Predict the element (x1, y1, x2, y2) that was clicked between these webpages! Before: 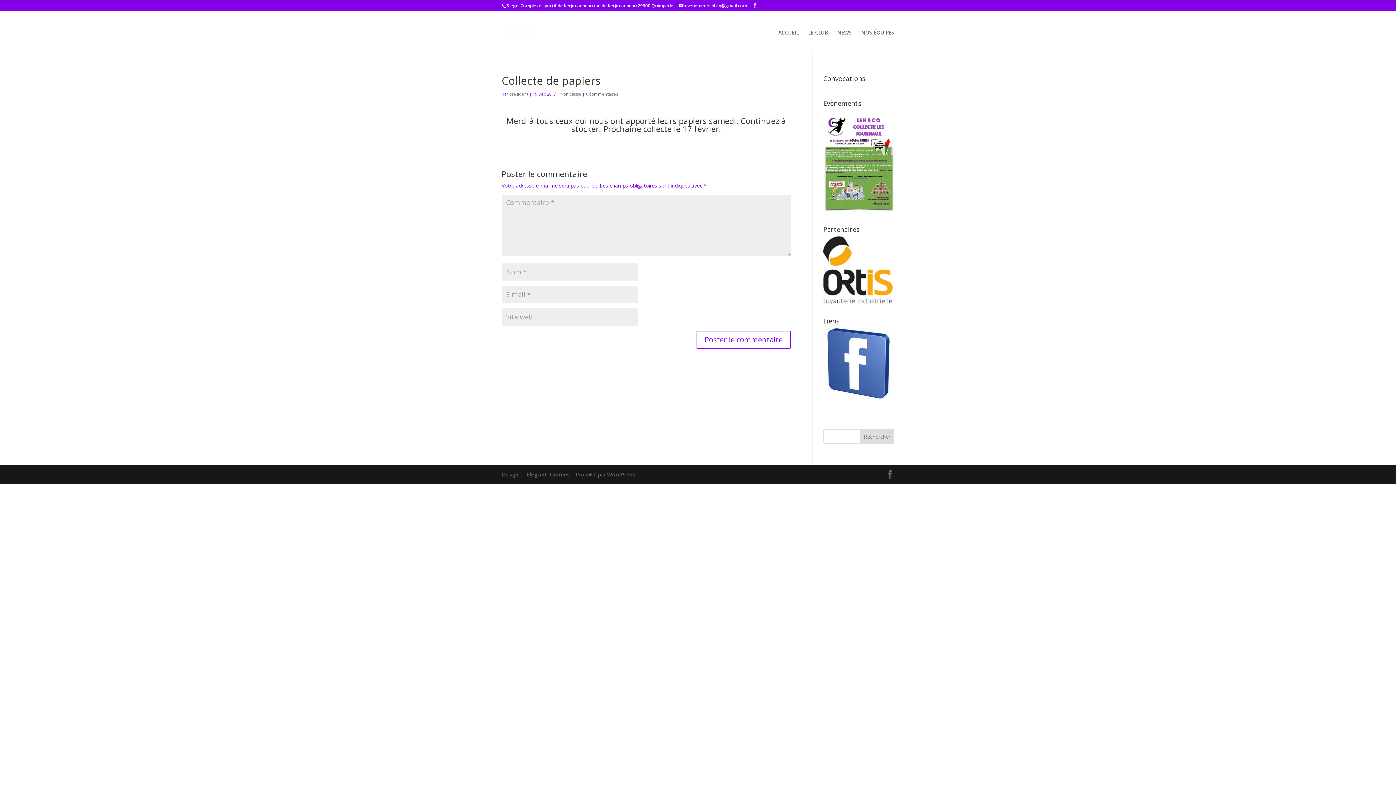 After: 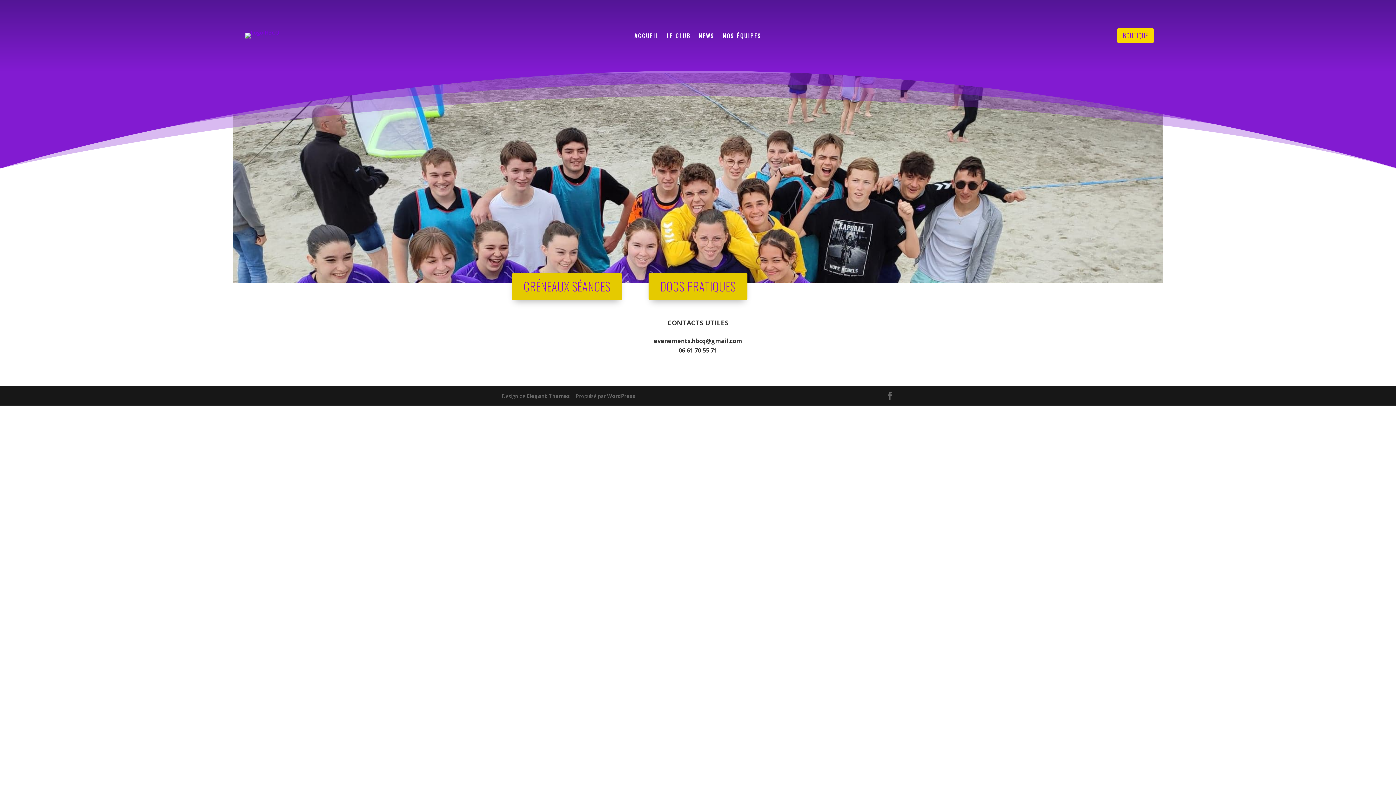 Action: bbox: (503, 28, 538, 35)